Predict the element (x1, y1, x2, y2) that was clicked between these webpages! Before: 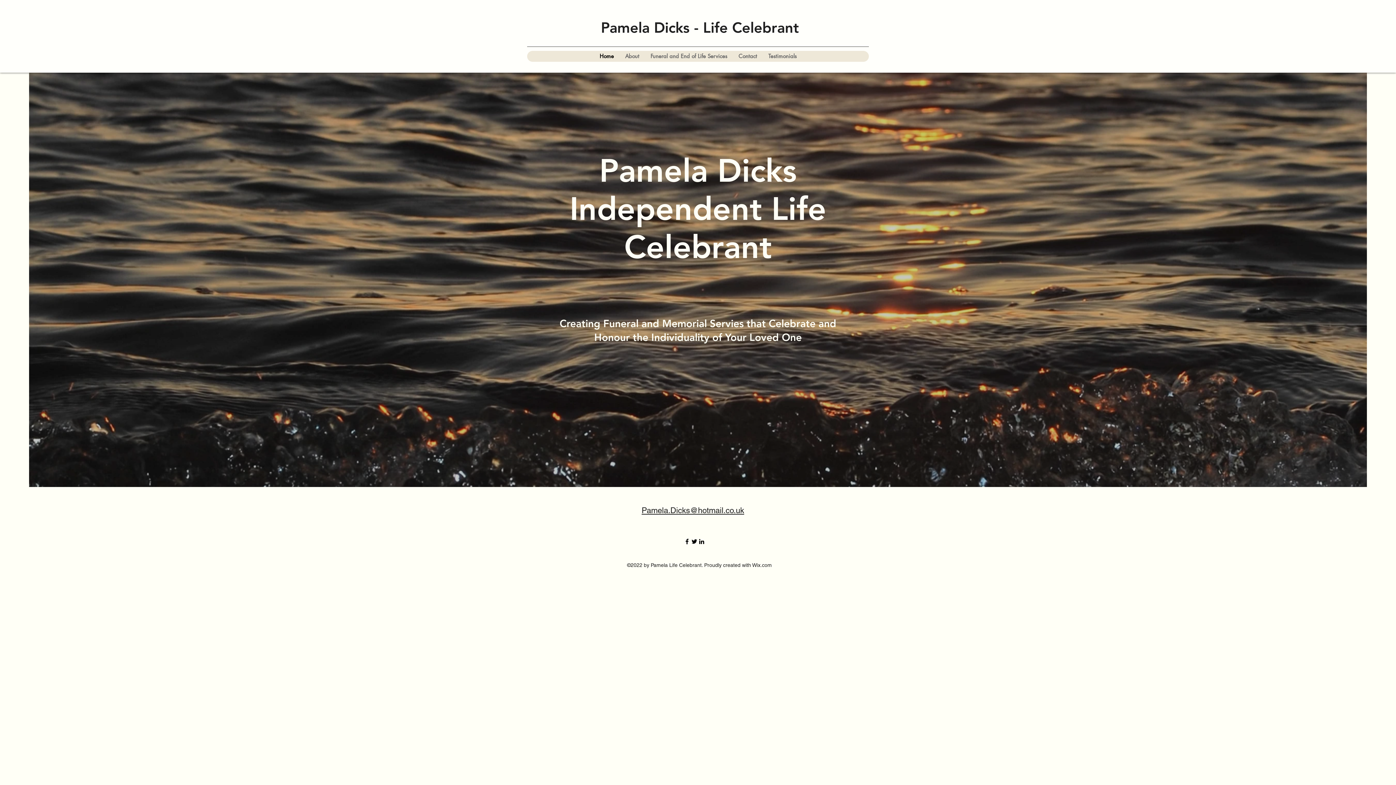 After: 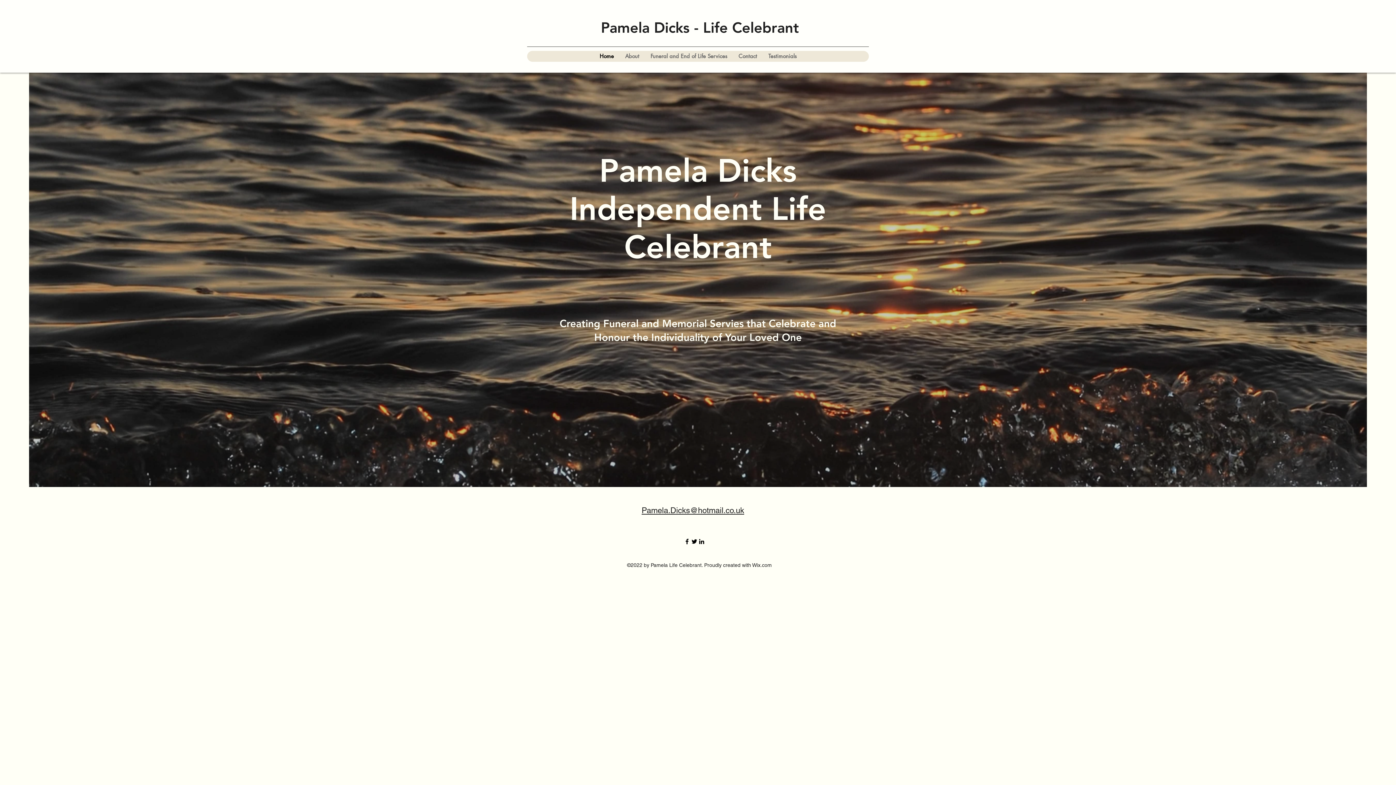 Action: bbox: (690, 538, 698, 545) label: Twitter